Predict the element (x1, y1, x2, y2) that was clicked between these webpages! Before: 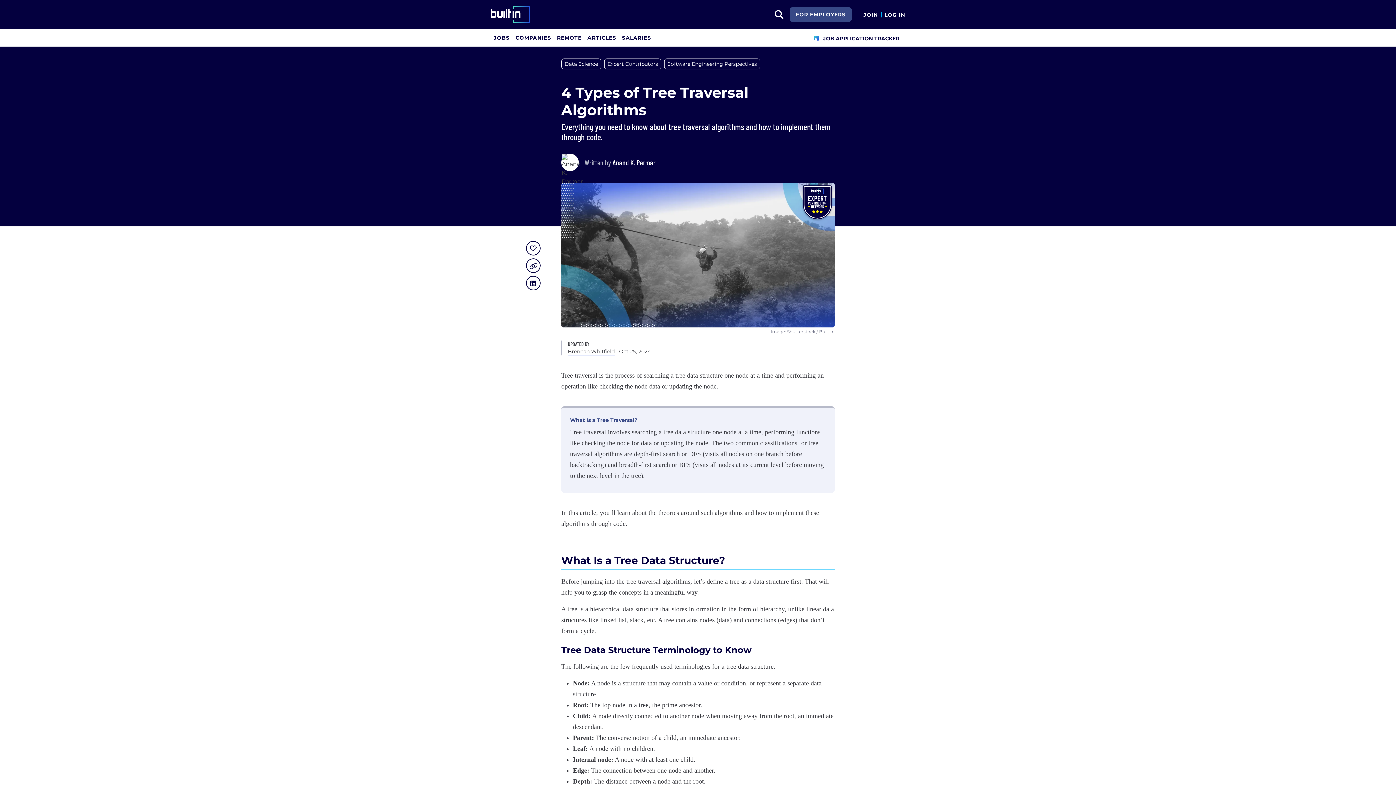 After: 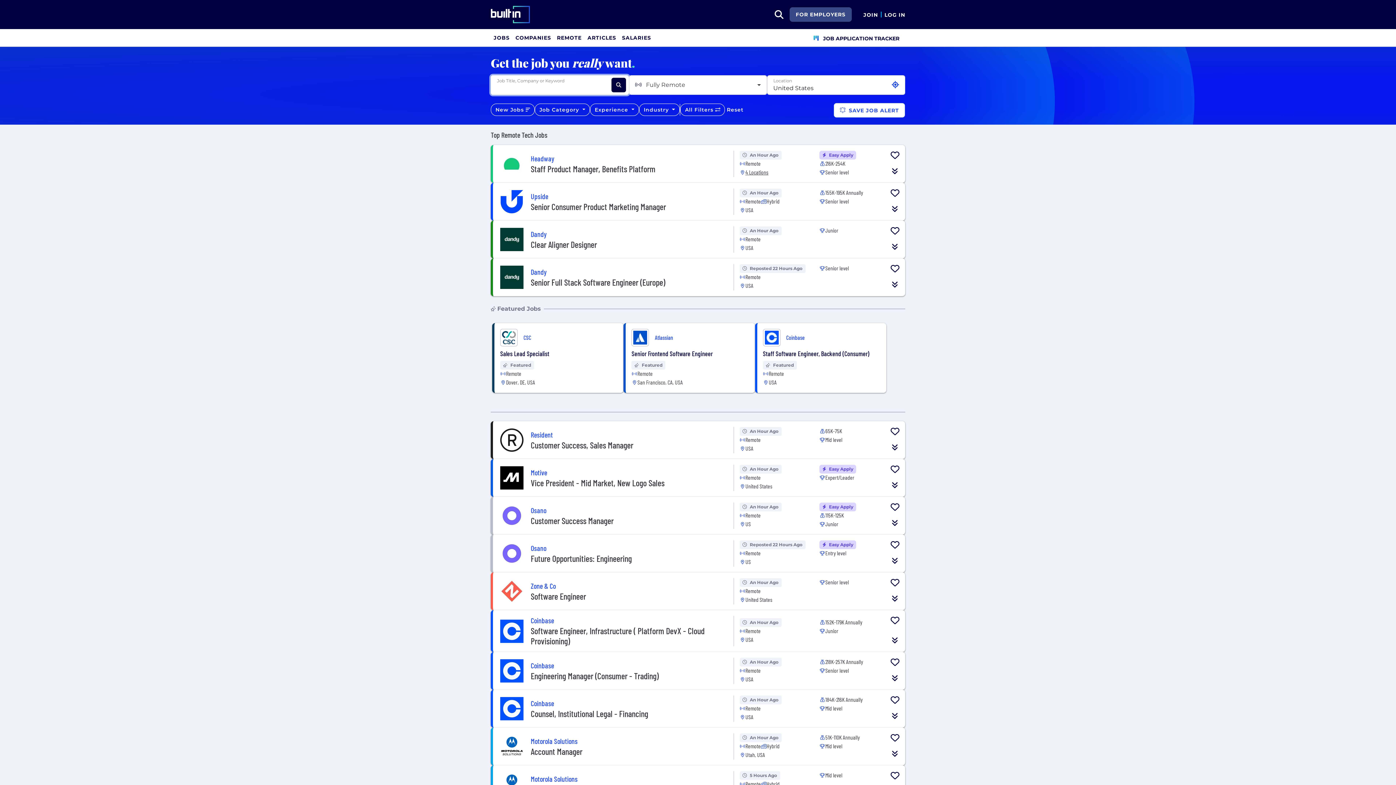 Action: label: REMOTE bbox: (554, 29, 584, 46)